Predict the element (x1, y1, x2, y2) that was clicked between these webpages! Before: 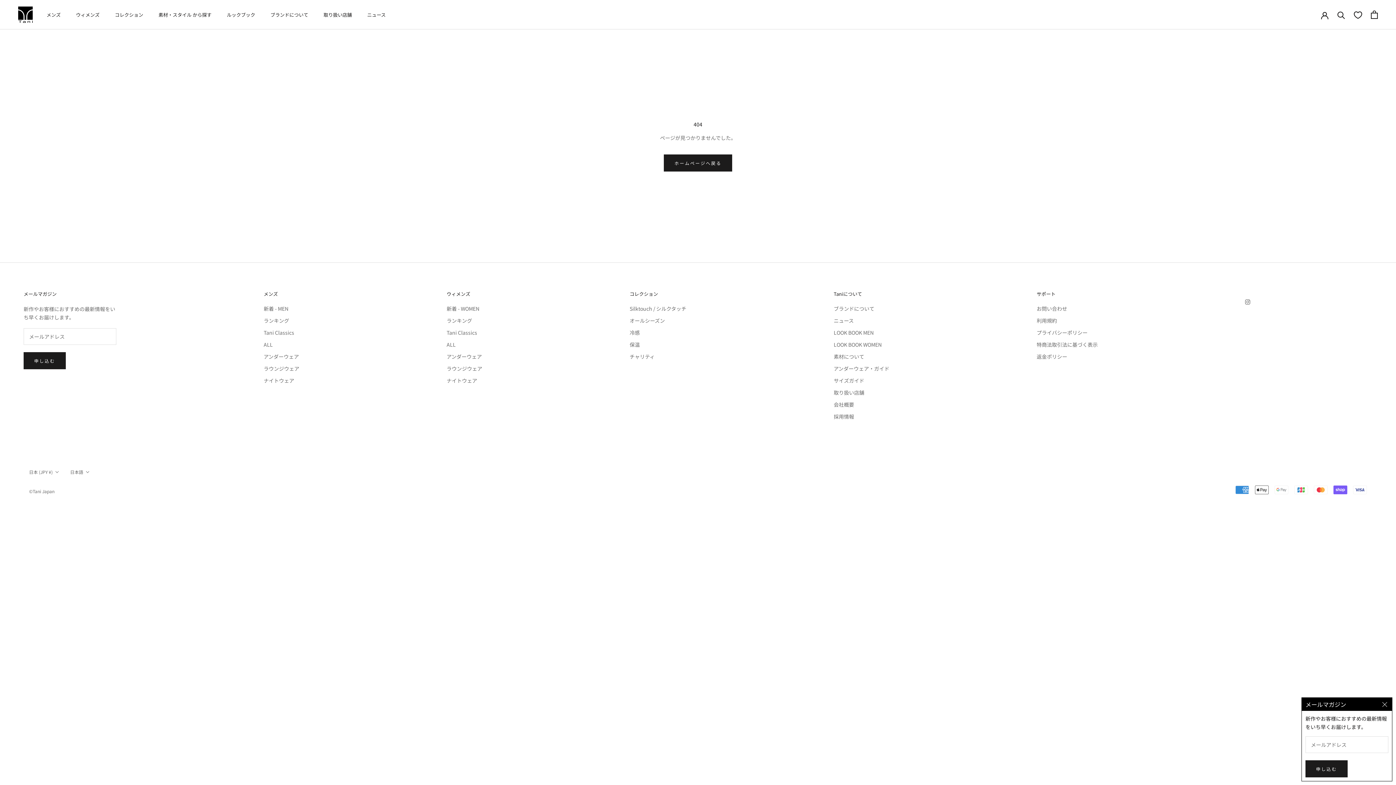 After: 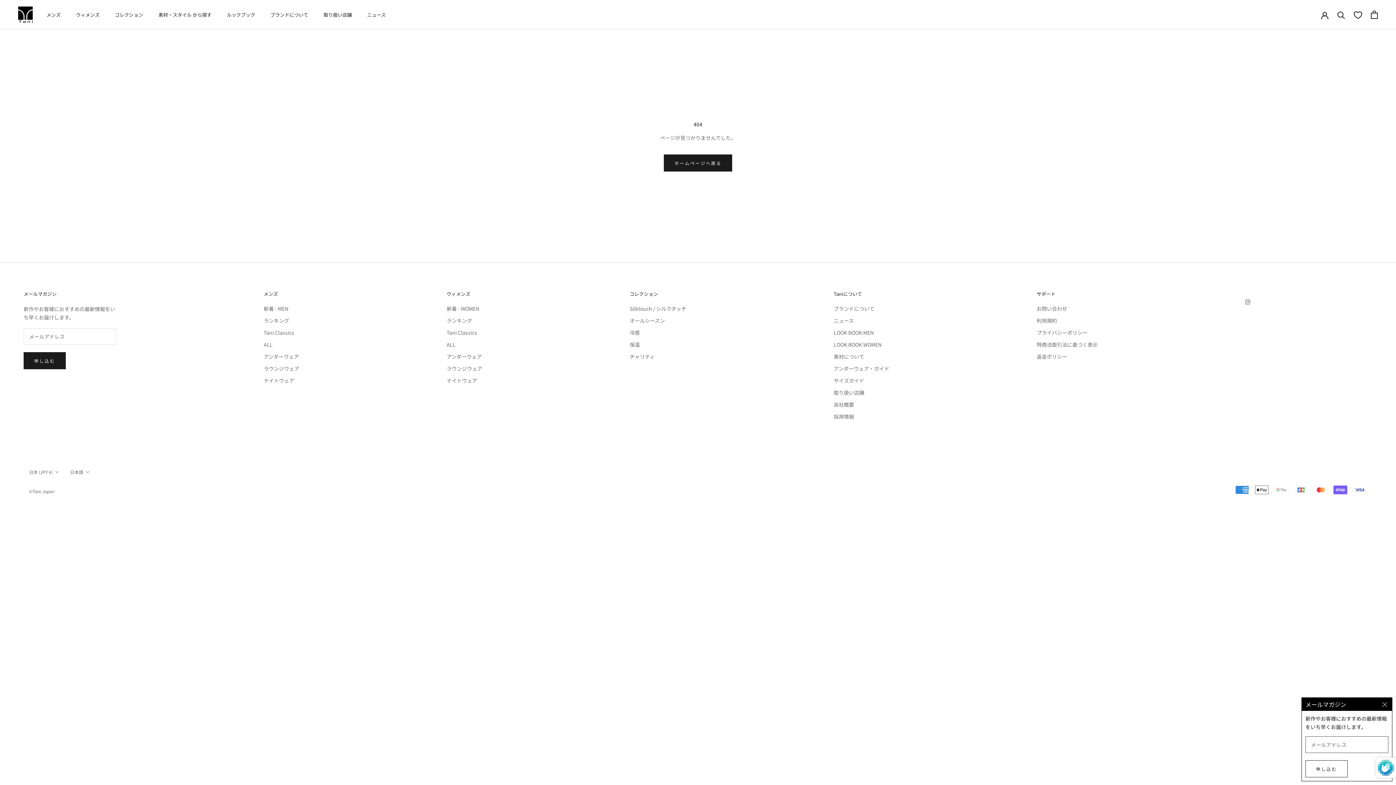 Action: label: 申し込む bbox: (1305, 760, 1347, 777)